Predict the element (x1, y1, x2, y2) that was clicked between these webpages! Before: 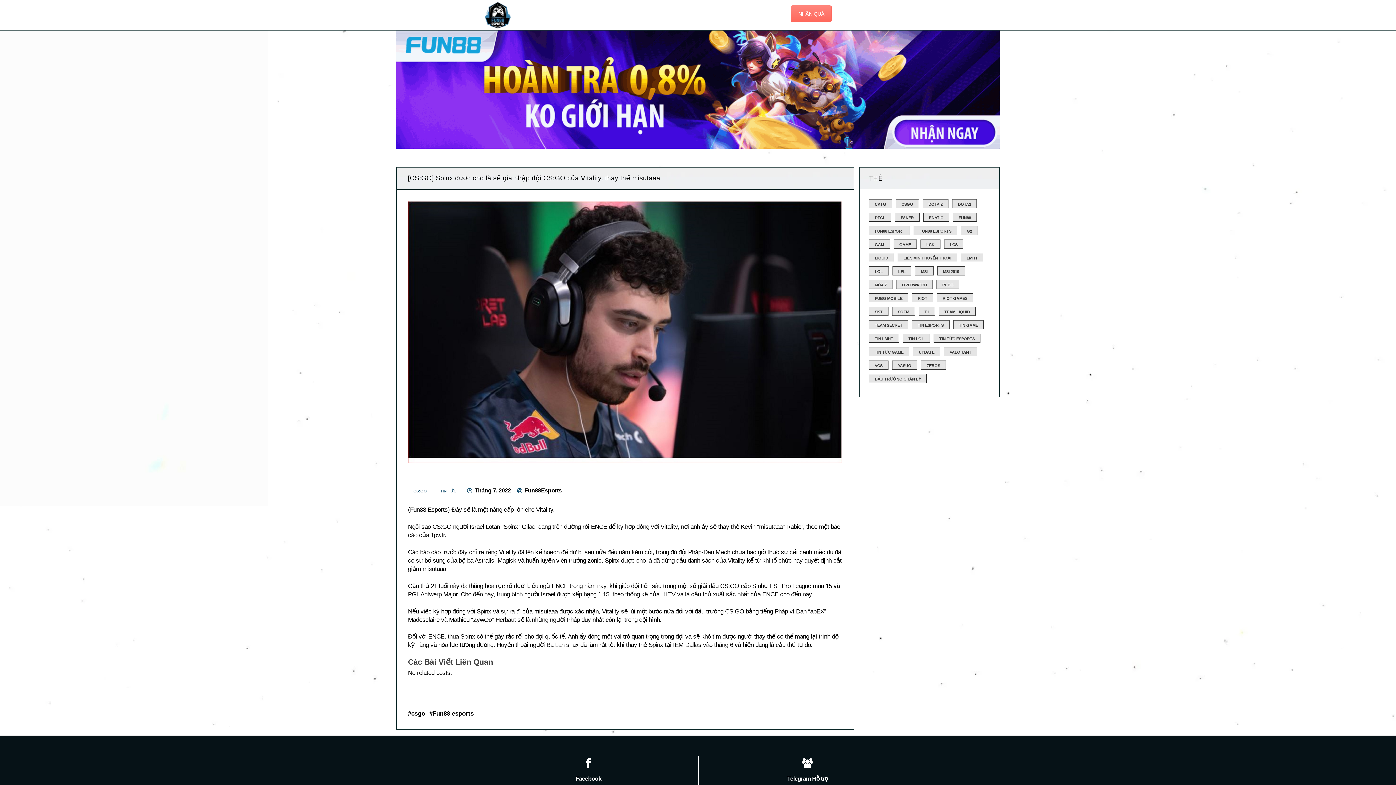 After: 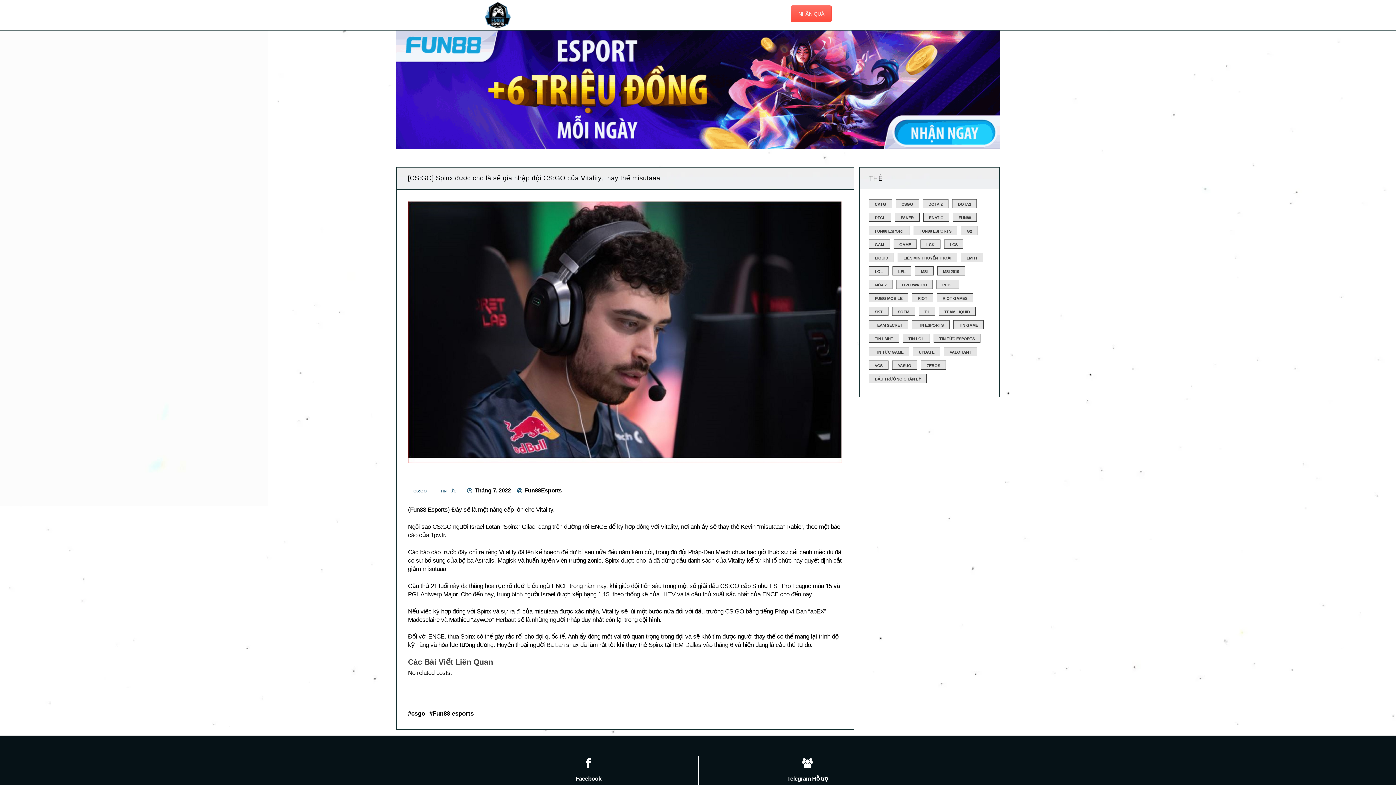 Action: label: NHẬN QUÀ bbox: (791, 5, 832, 22)